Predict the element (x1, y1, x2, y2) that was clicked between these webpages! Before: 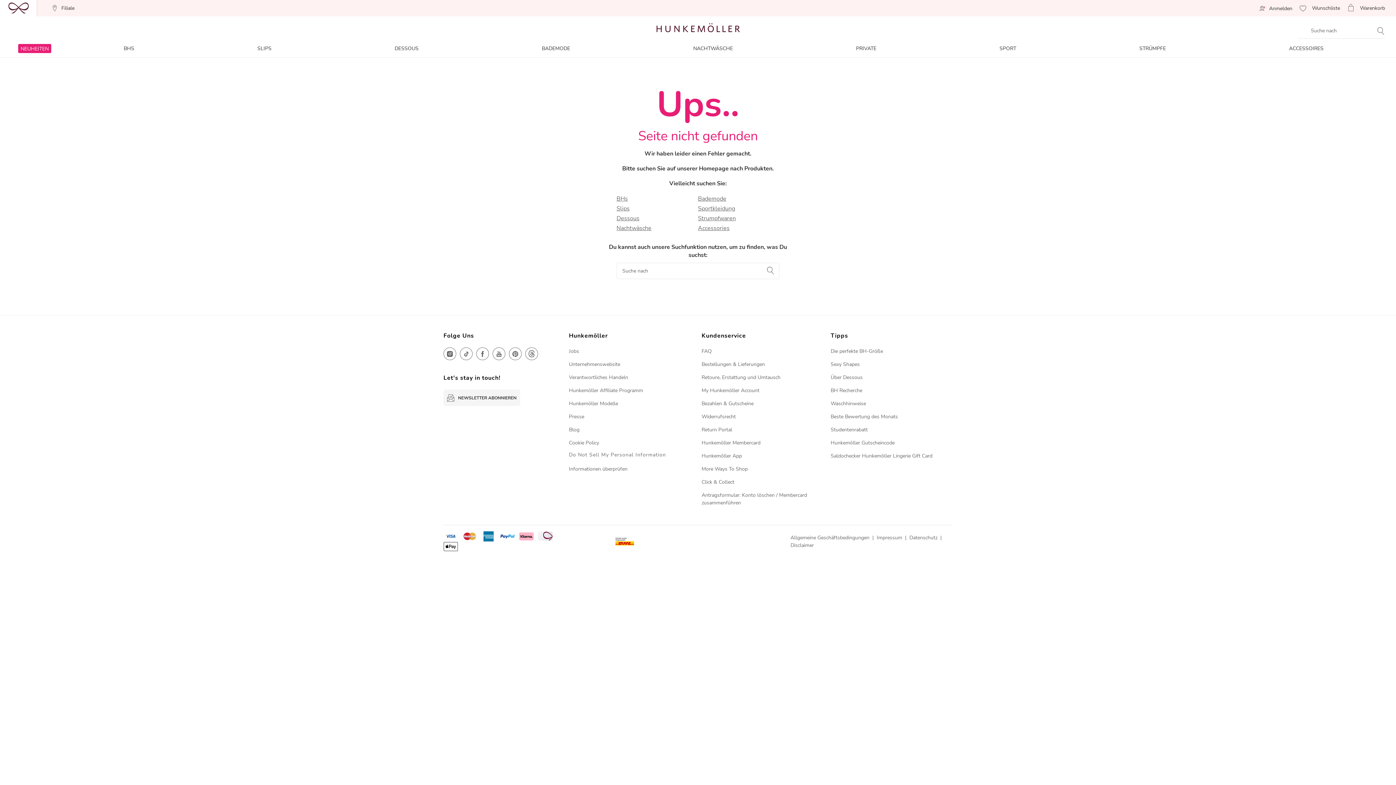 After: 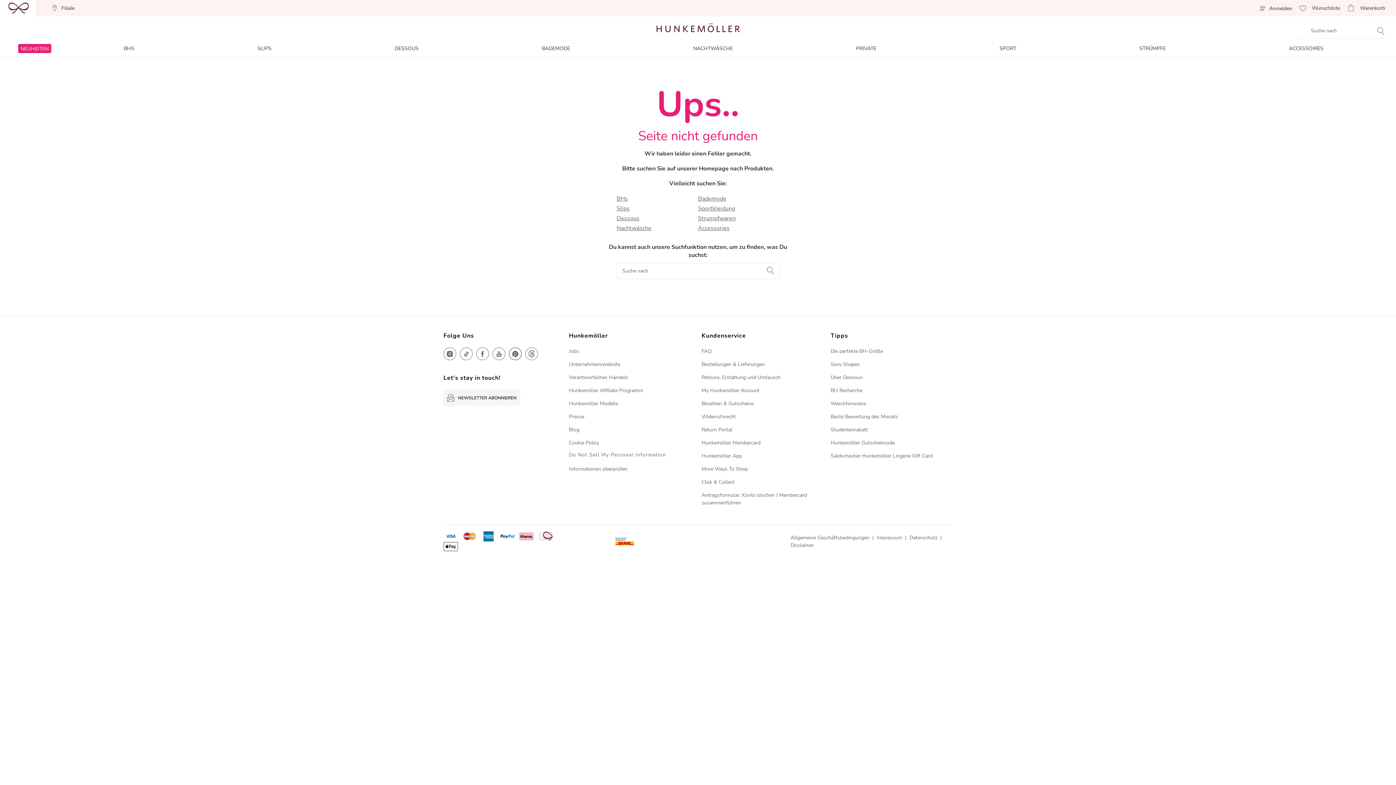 Action: bbox: (509, 347, 521, 360)